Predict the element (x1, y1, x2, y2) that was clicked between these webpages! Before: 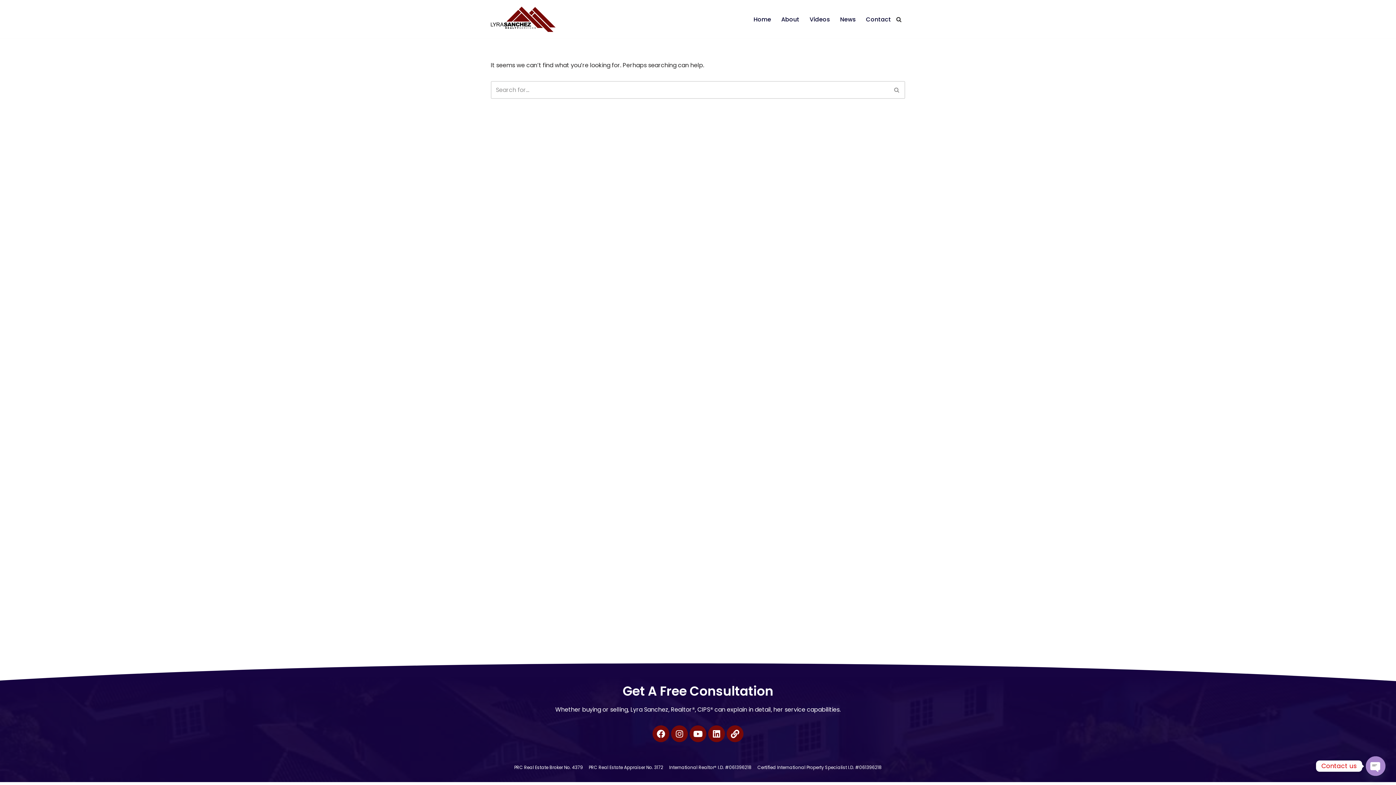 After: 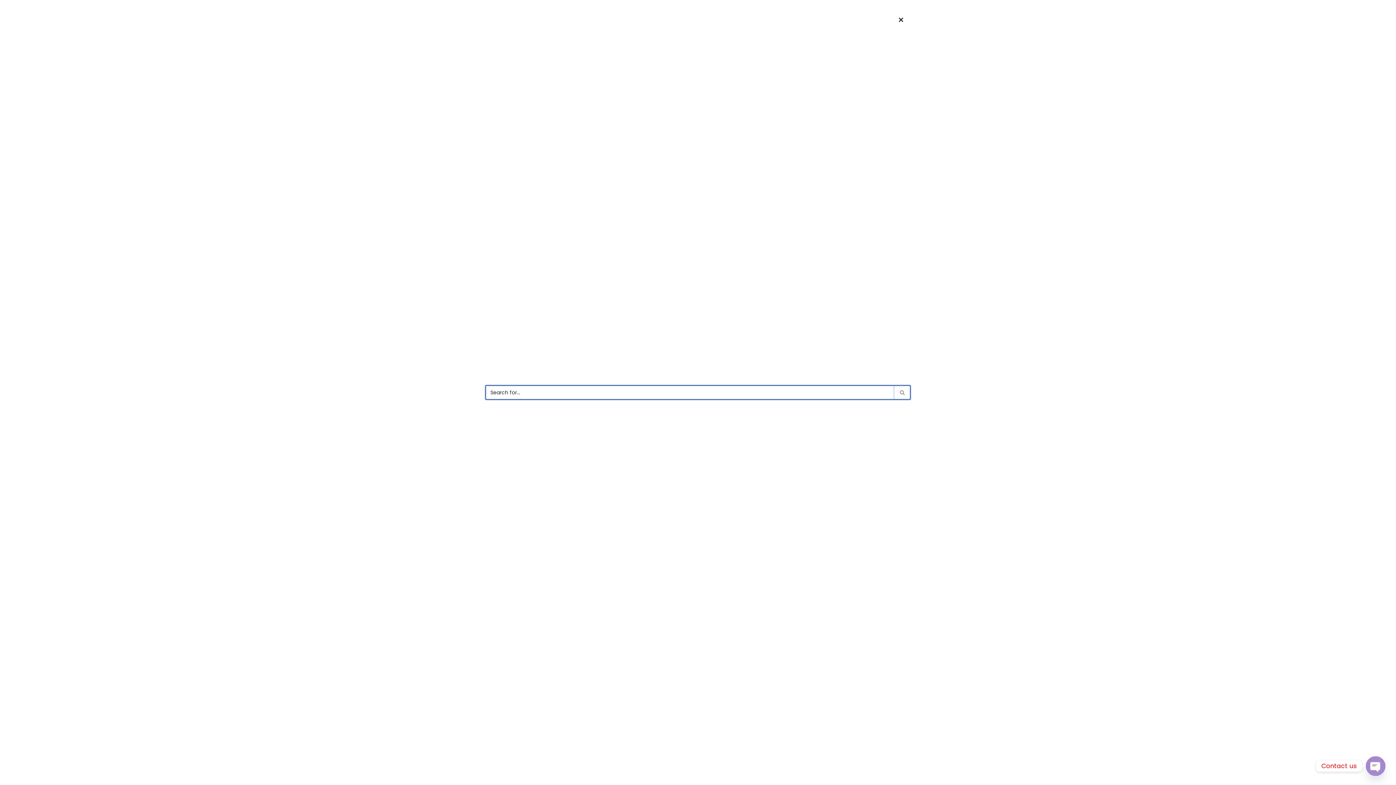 Action: bbox: (896, 16, 901, 22) label: Search